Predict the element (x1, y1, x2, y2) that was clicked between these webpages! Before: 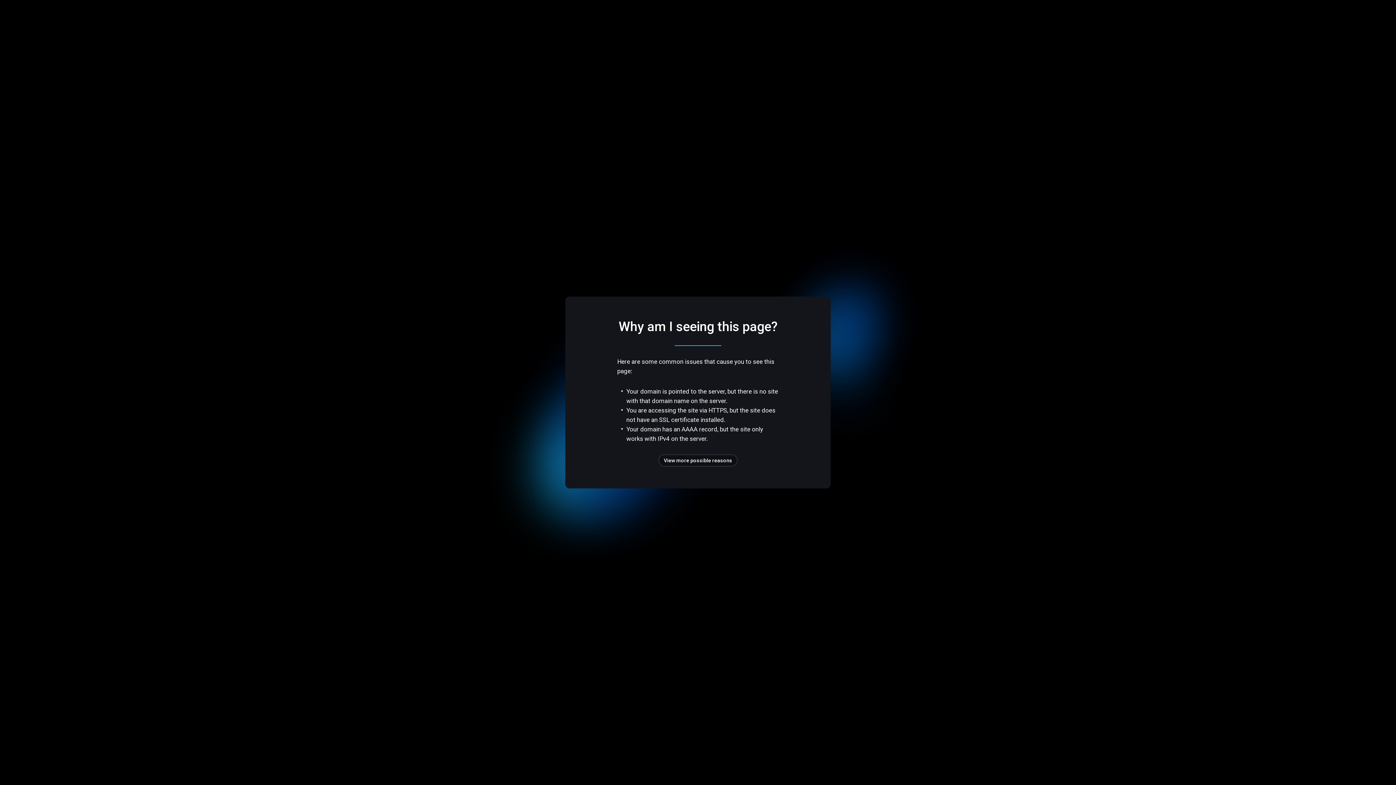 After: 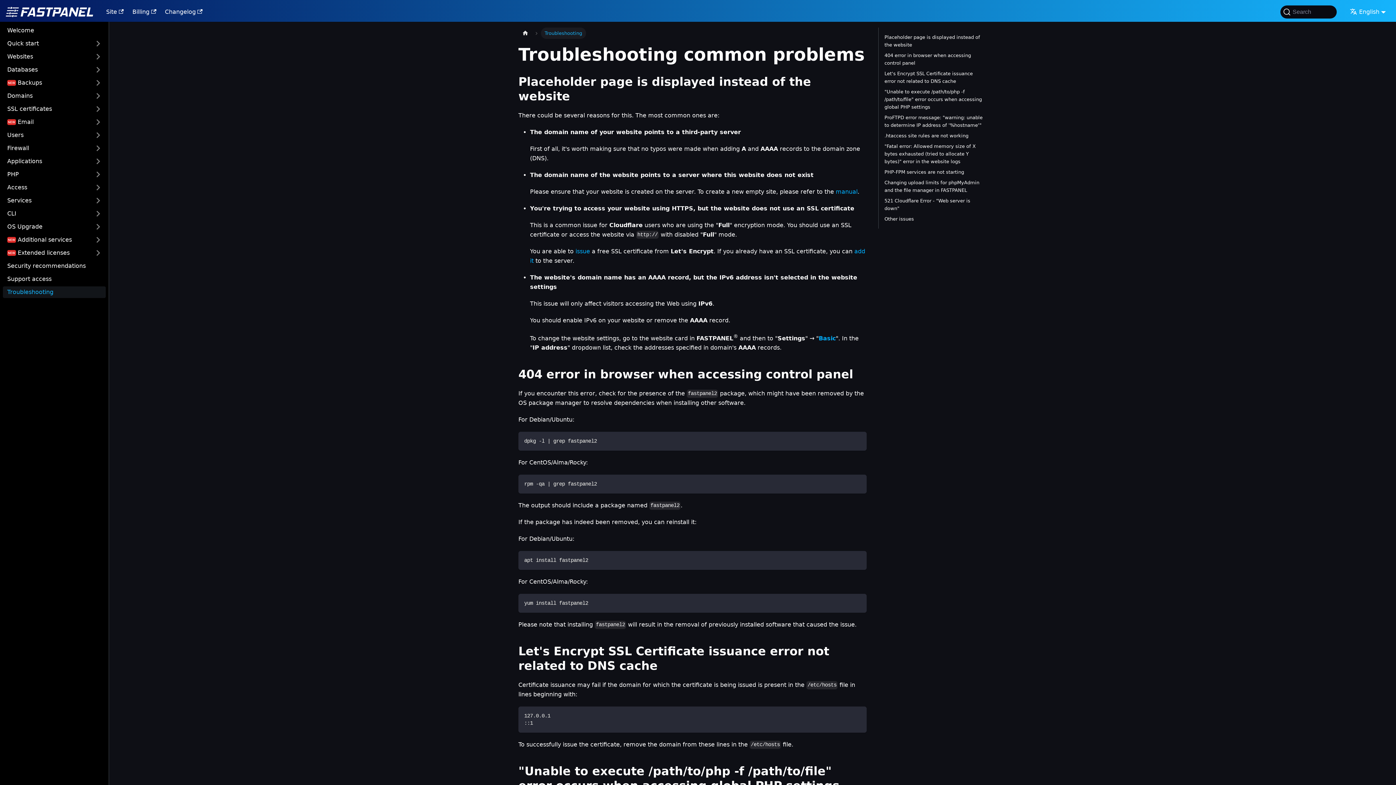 Action: bbox: (658, 454, 737, 466) label: View more possible reasons